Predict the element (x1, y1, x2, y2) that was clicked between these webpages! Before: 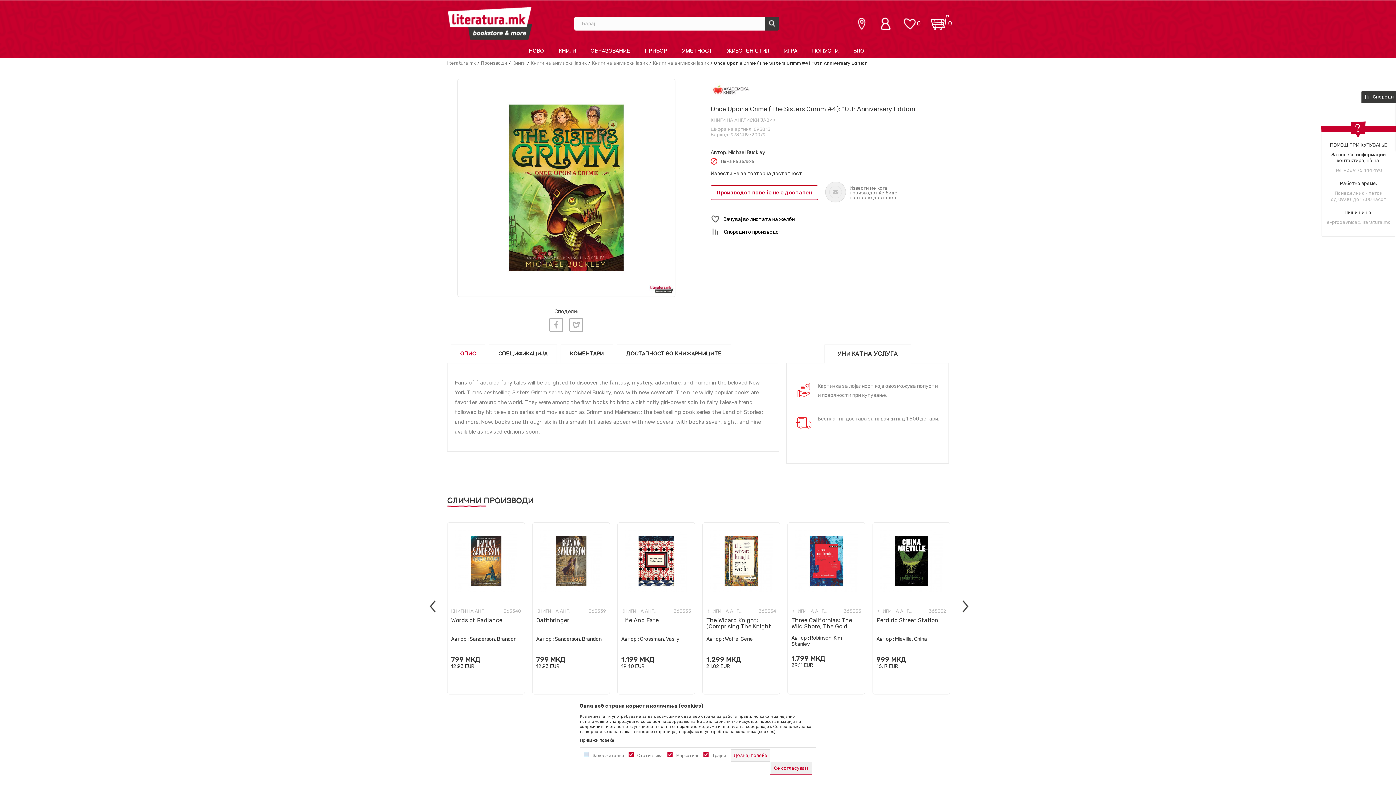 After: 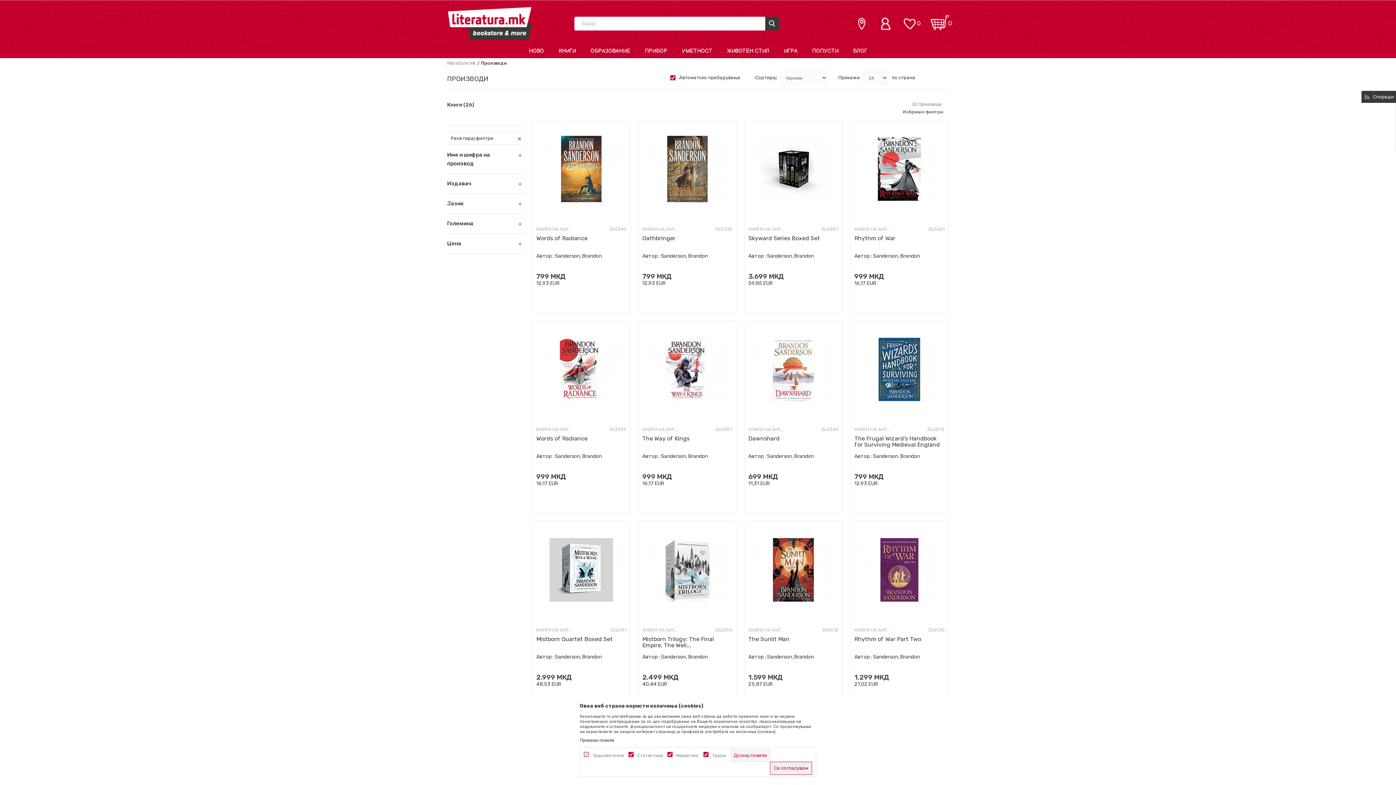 Action: bbox: (554, 636, 601, 642) label: Sanderson, Brandon